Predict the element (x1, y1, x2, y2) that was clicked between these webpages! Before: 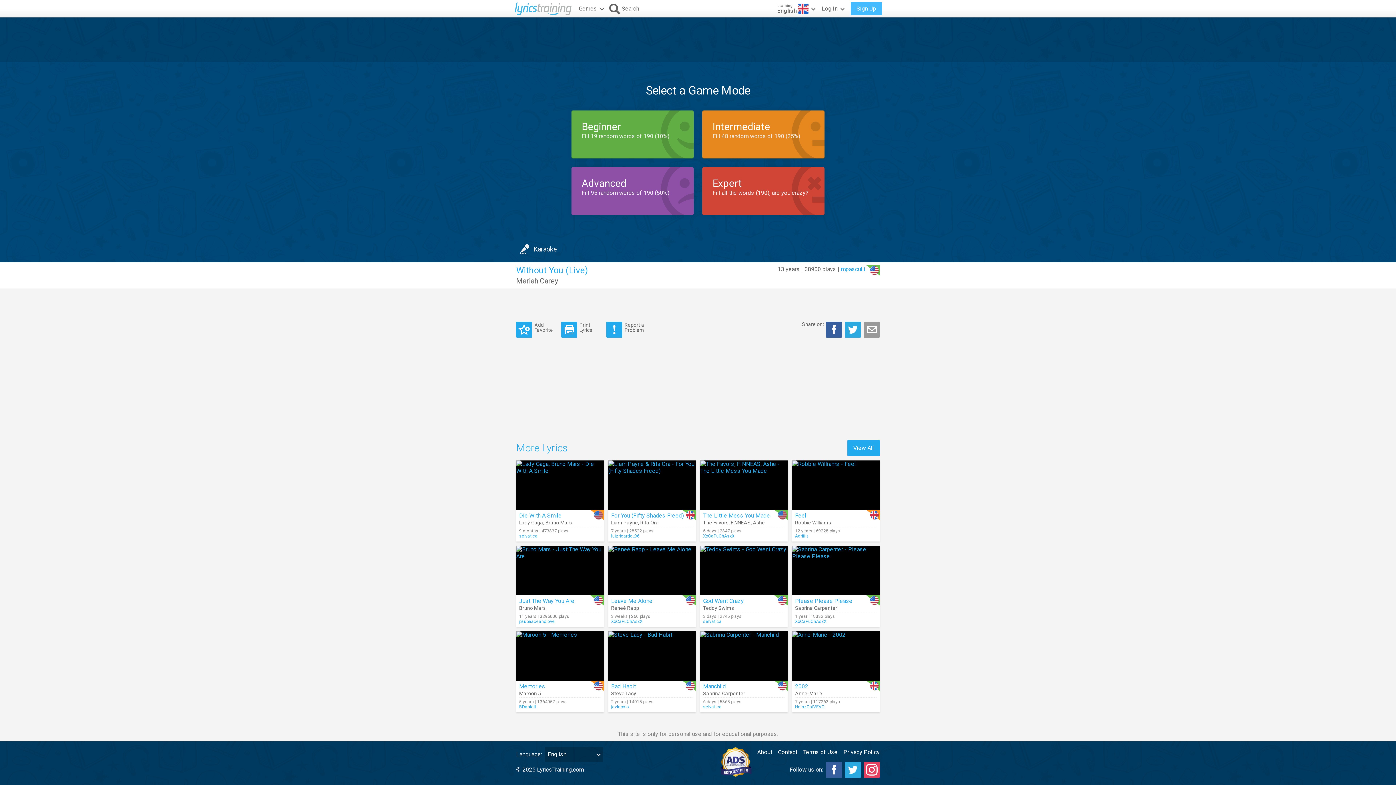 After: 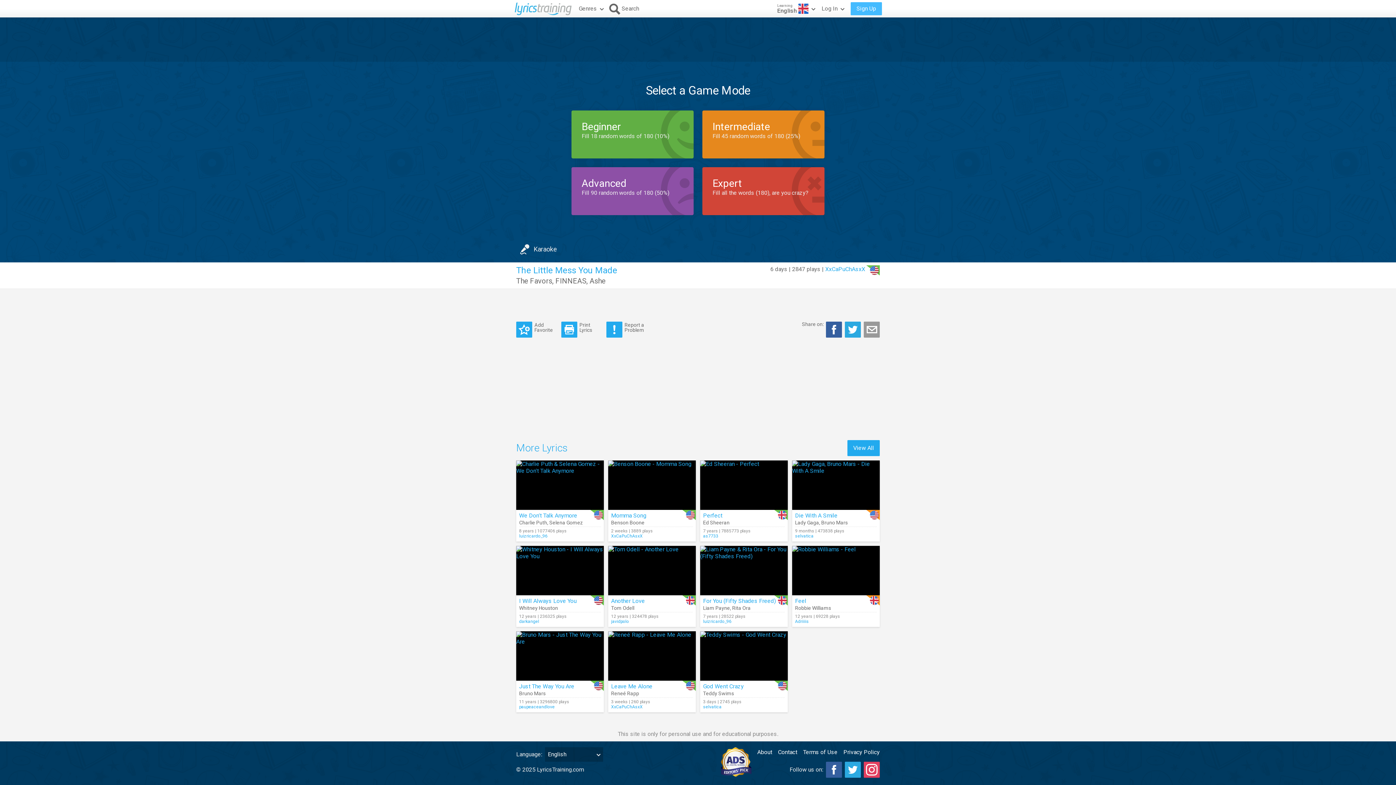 Action: bbox: (700, 460, 788, 510)